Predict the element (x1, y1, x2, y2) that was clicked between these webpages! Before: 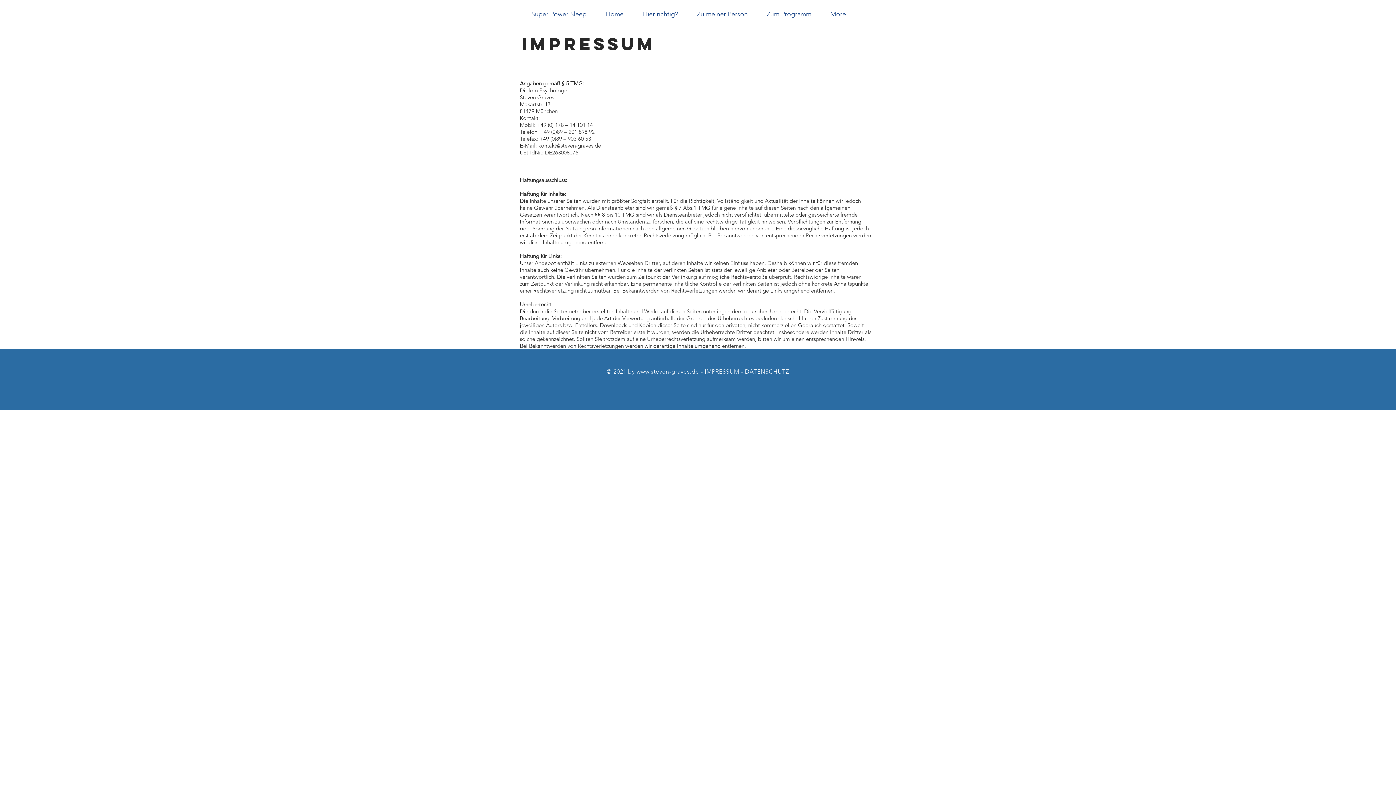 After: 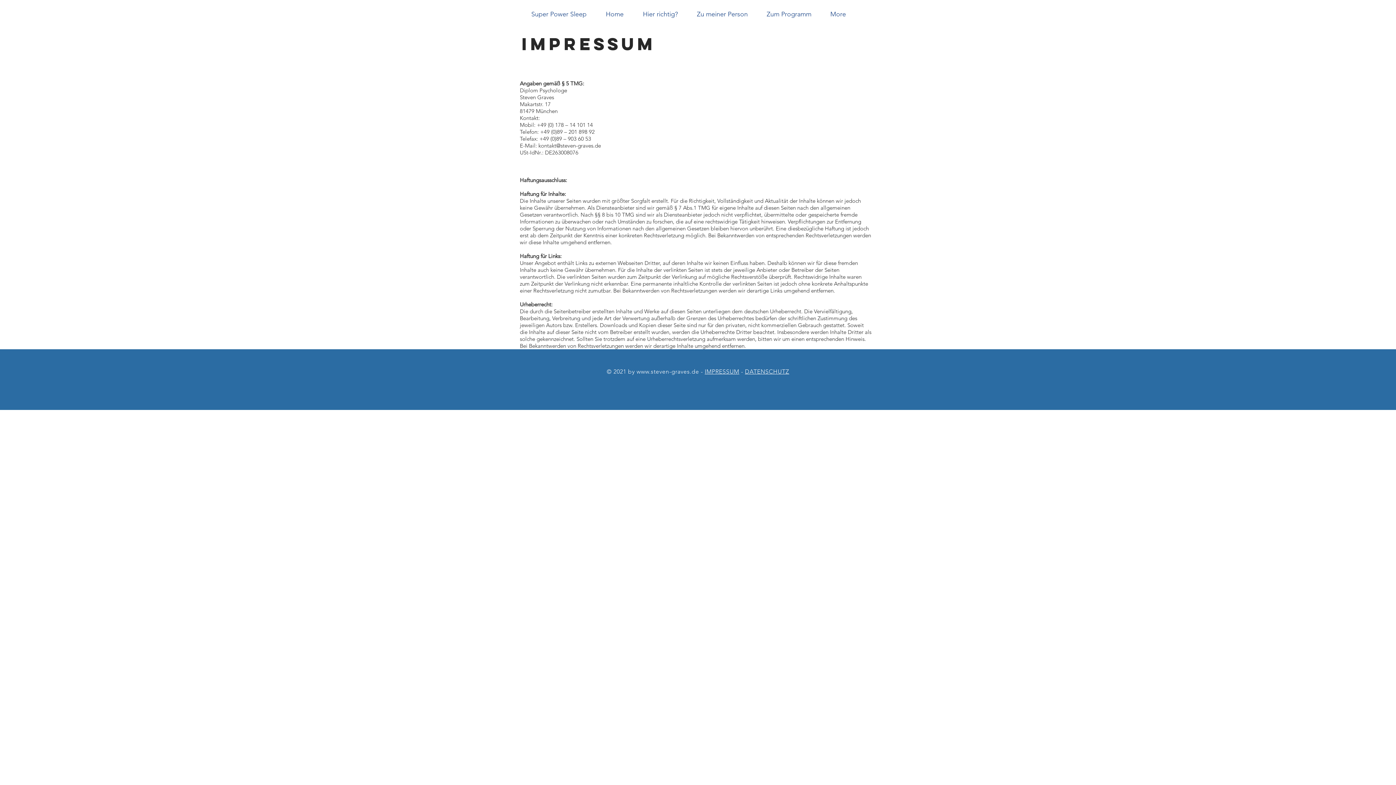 Action: bbox: (704, 368, 739, 375) label: IMPRESSUM